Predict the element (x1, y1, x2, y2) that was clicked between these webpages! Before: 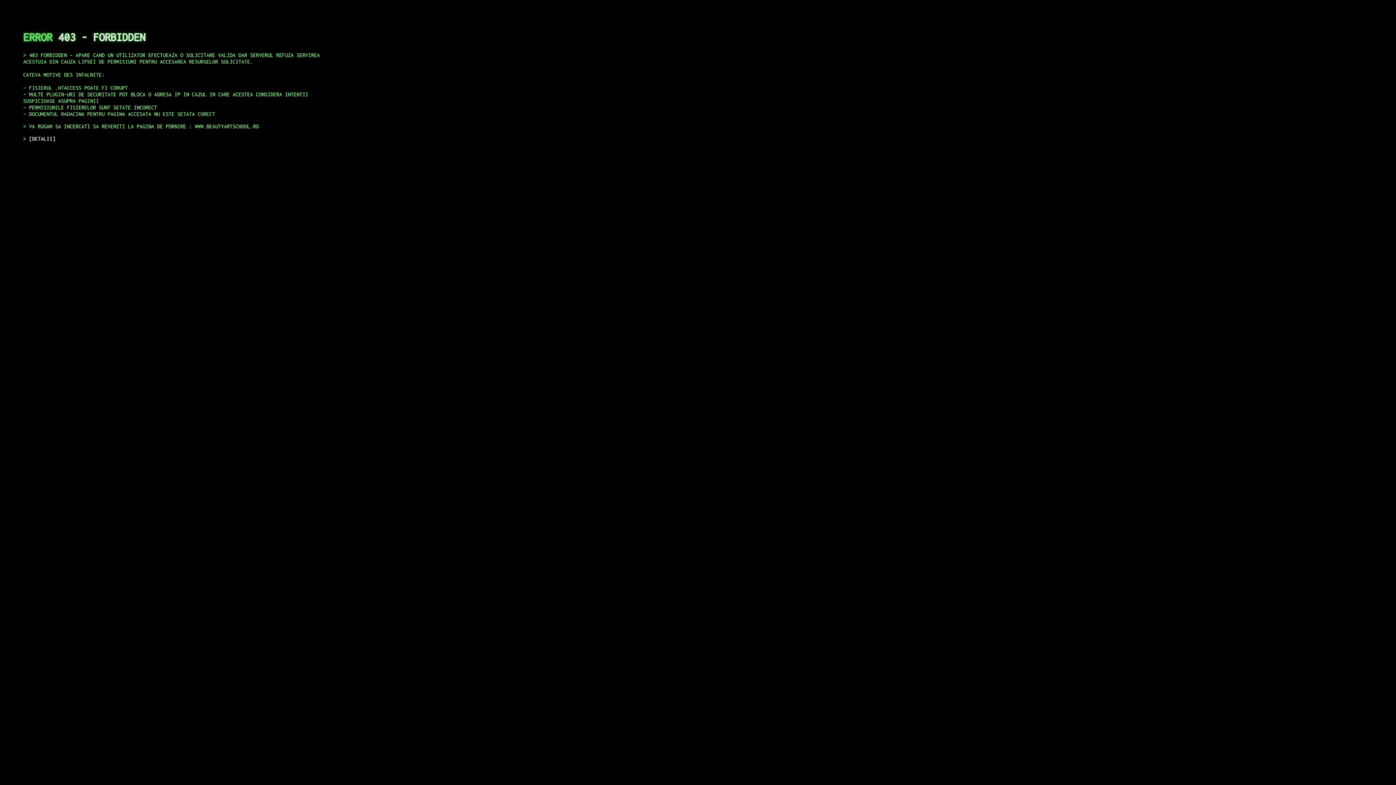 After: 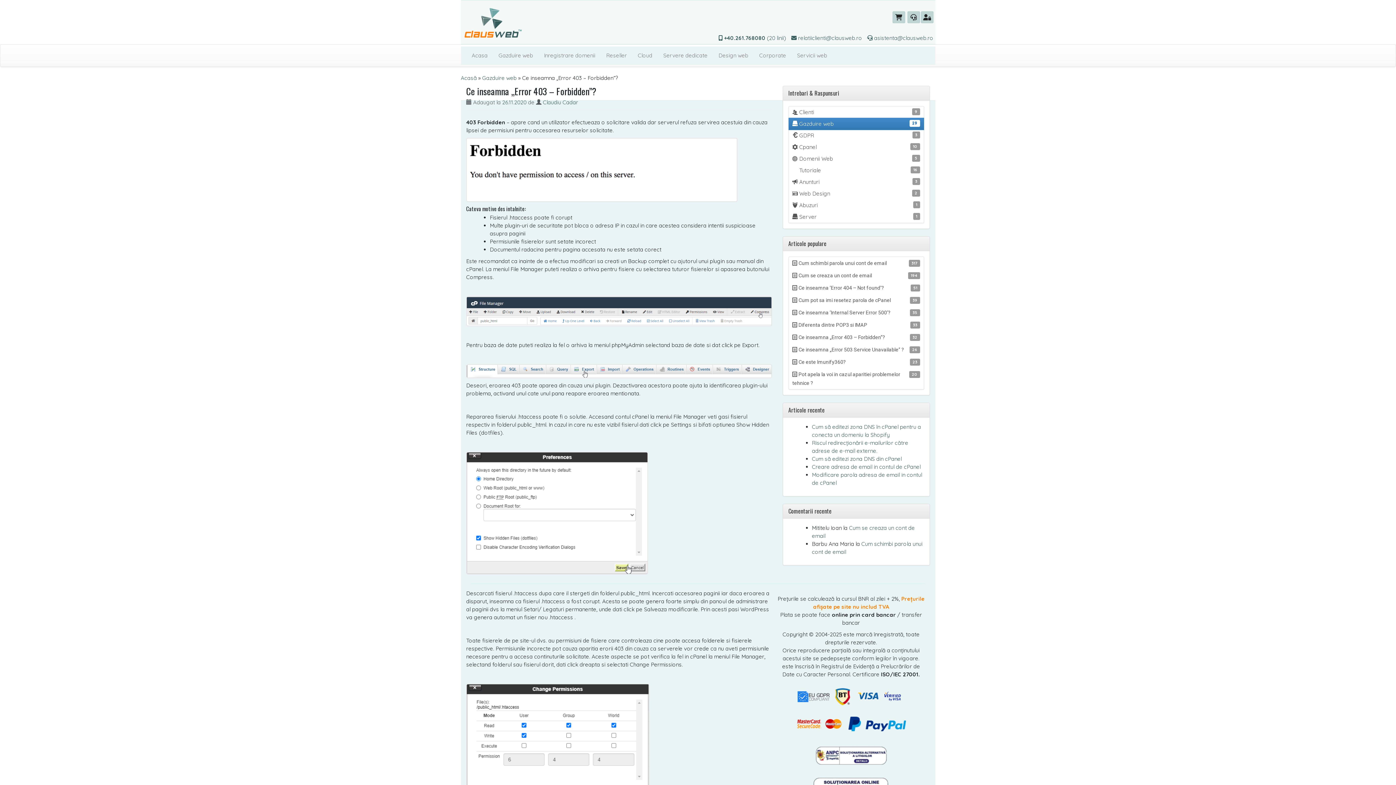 Action: label: DETALII bbox: (29, 135, 55, 141)